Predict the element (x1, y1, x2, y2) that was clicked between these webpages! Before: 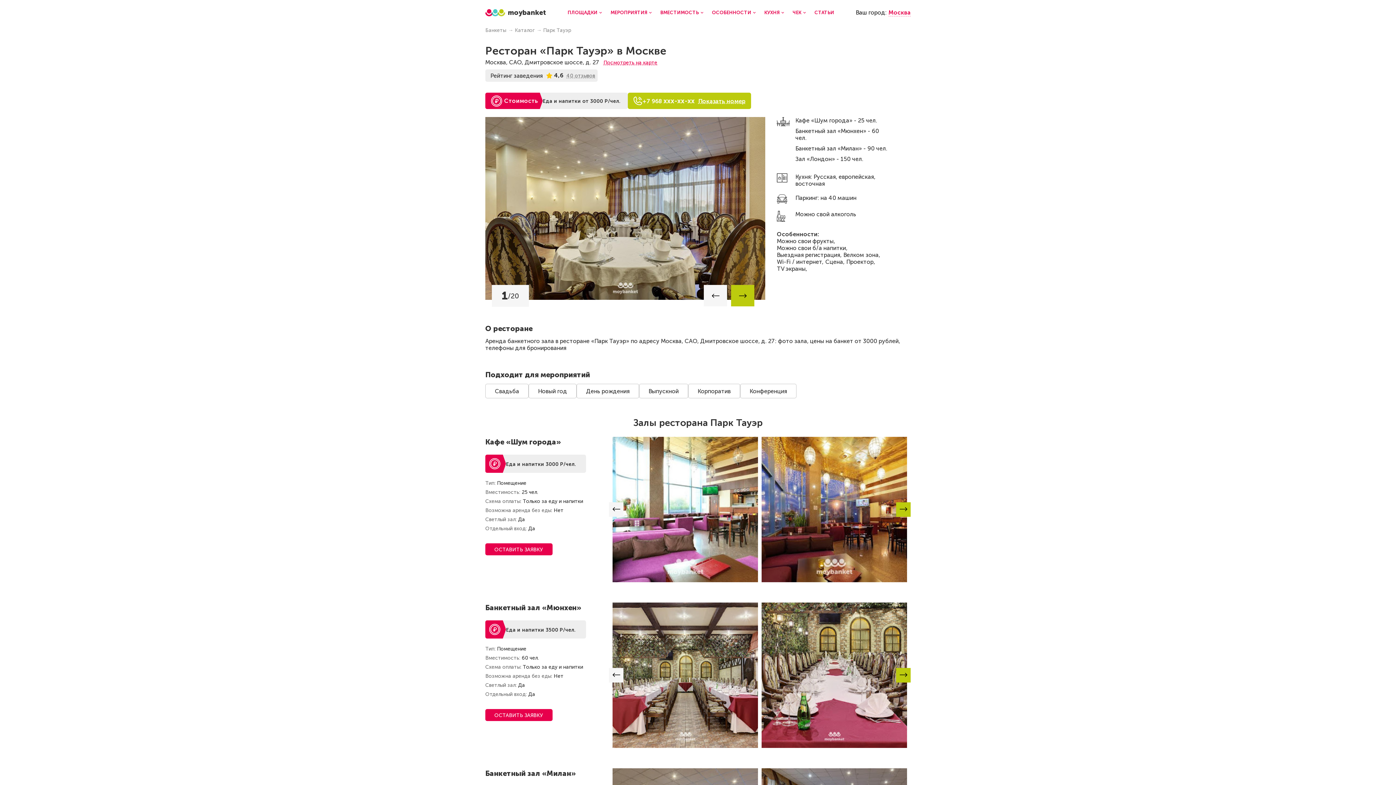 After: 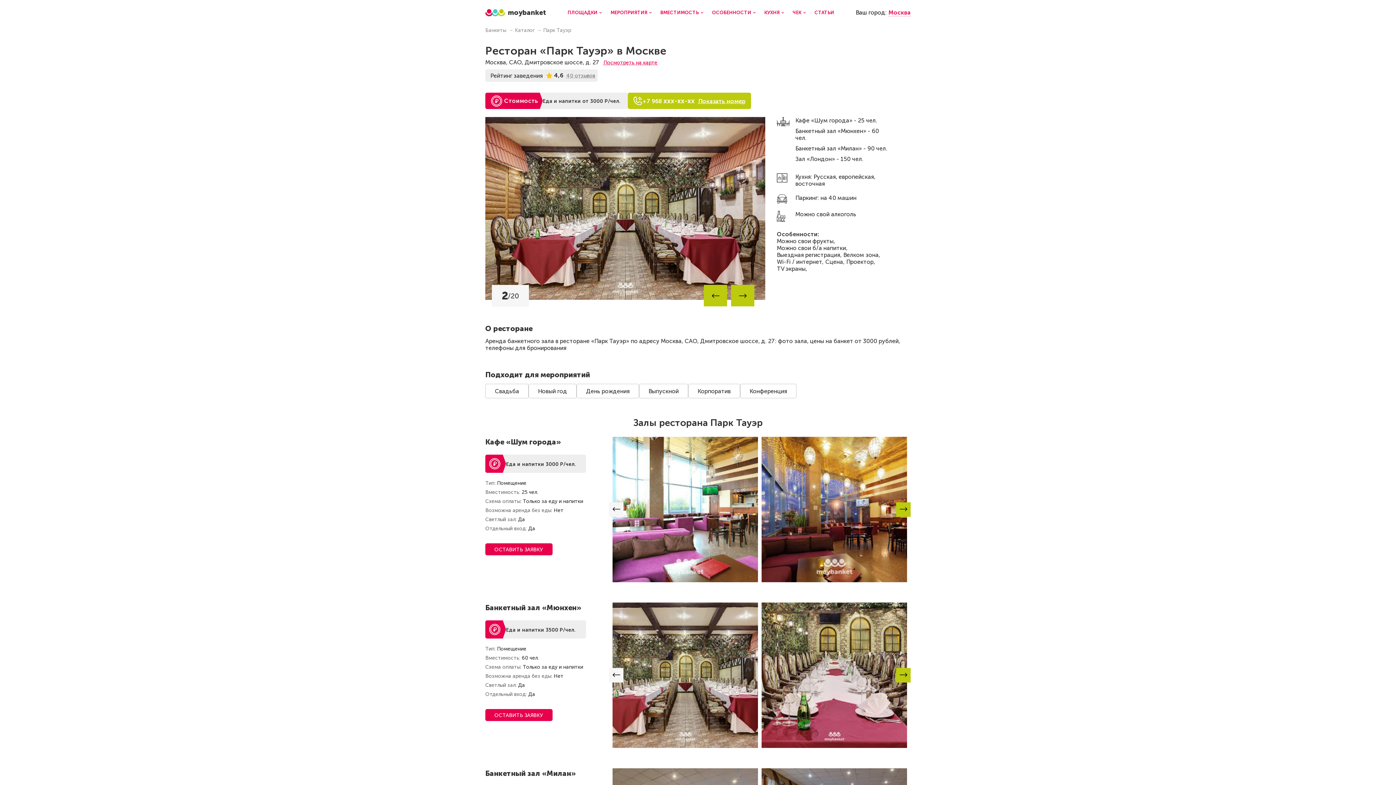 Action: label: Next slide bbox: (731, 285, 754, 306)